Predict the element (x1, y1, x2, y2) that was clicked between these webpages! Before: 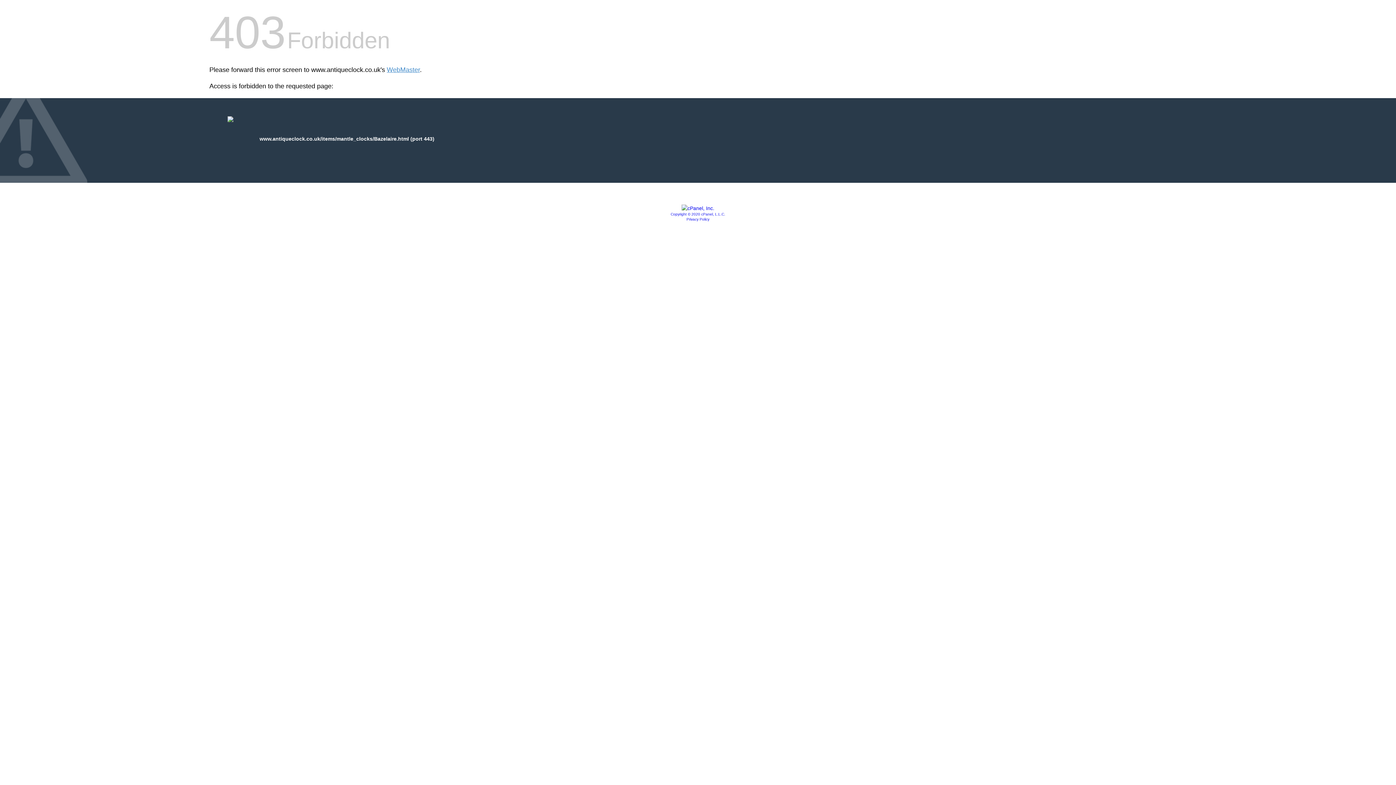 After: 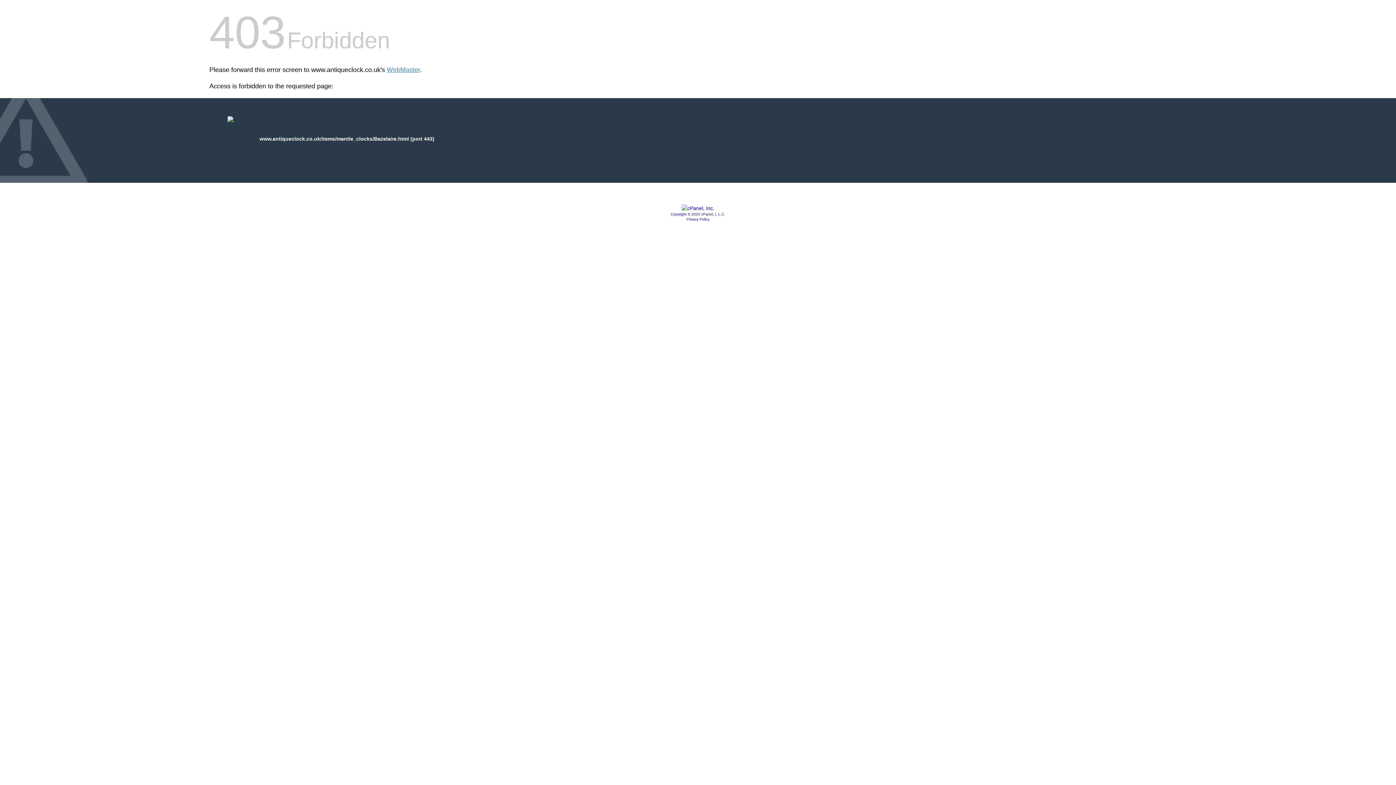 Action: bbox: (681, 205, 714, 211)